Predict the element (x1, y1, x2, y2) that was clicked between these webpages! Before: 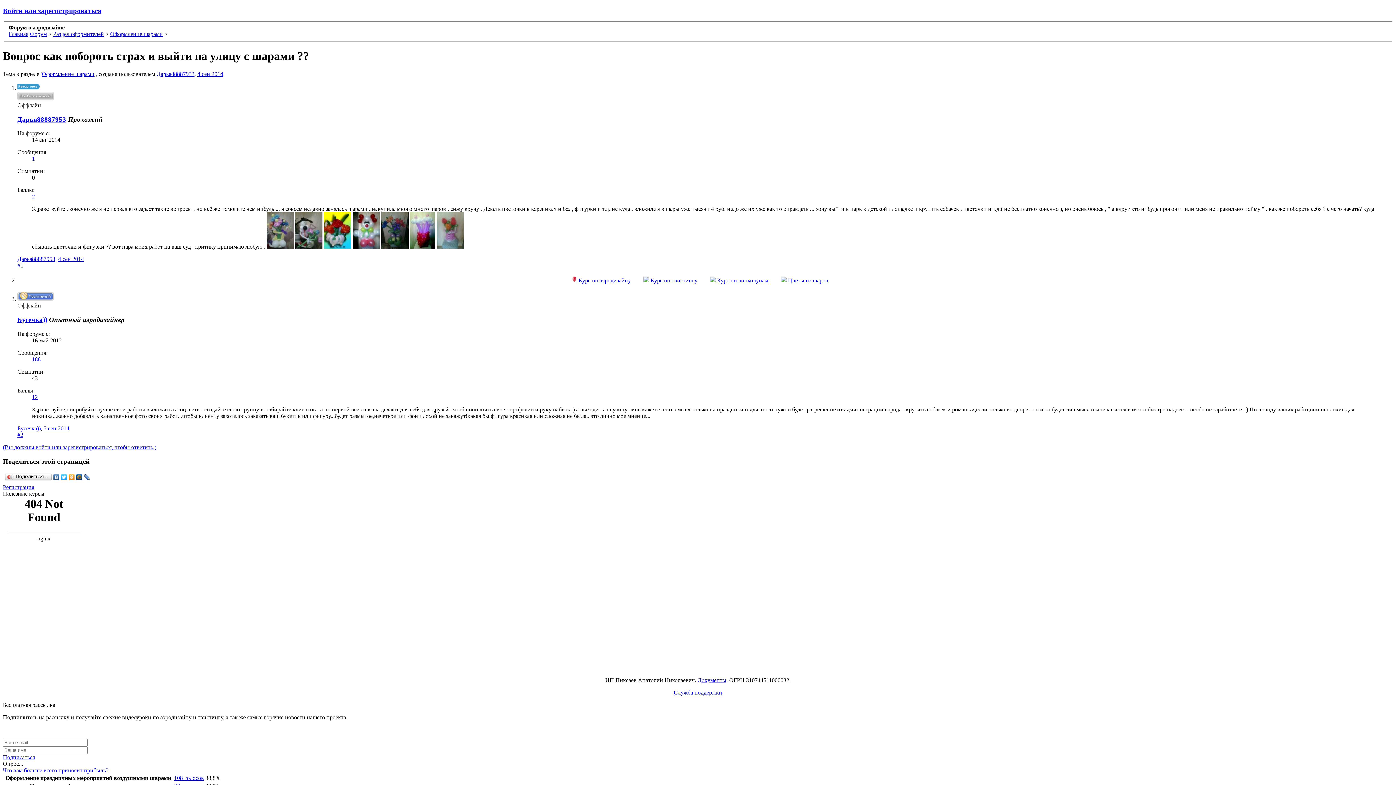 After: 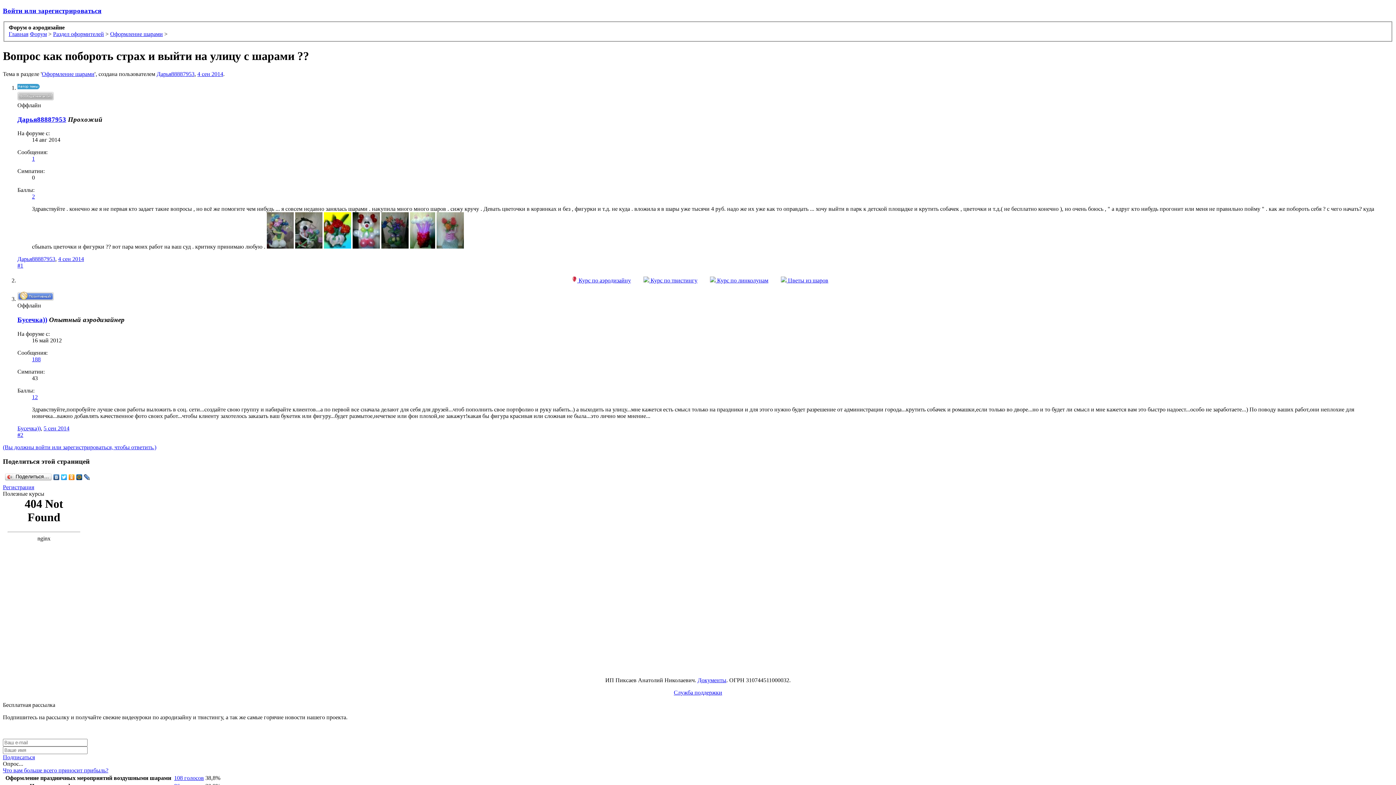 Action: bbox: (52, 472, 60, 482)